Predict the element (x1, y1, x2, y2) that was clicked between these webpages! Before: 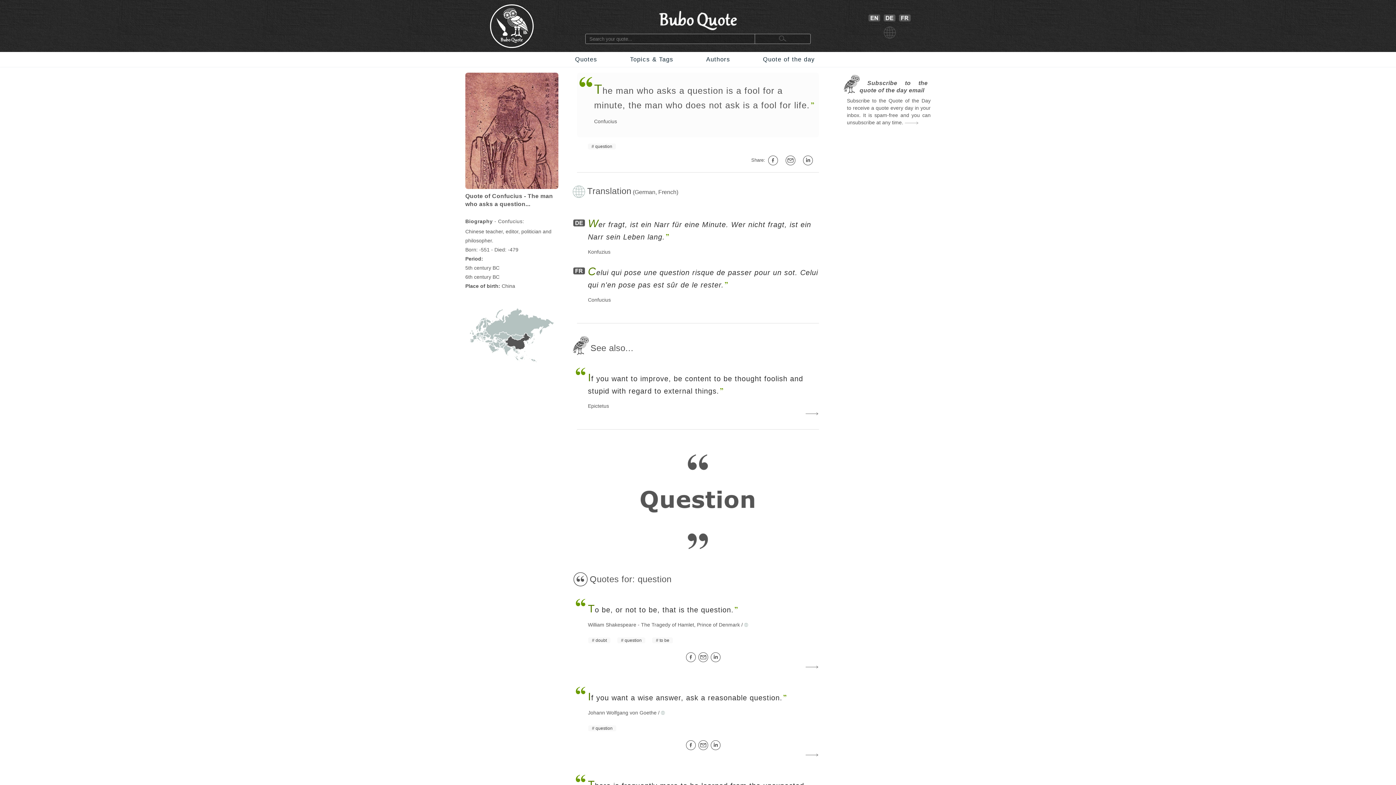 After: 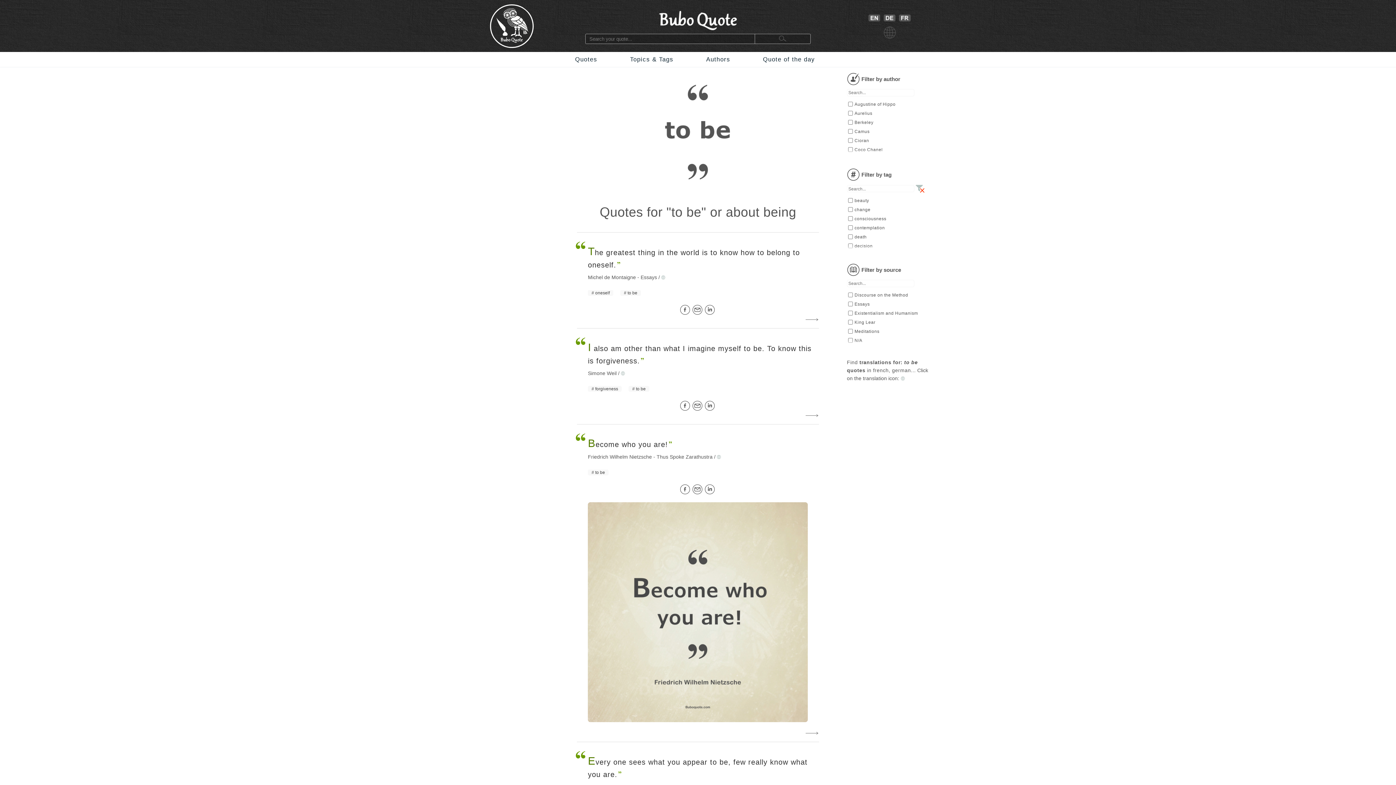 Action: bbox: (652, 637, 673, 643) label: to be